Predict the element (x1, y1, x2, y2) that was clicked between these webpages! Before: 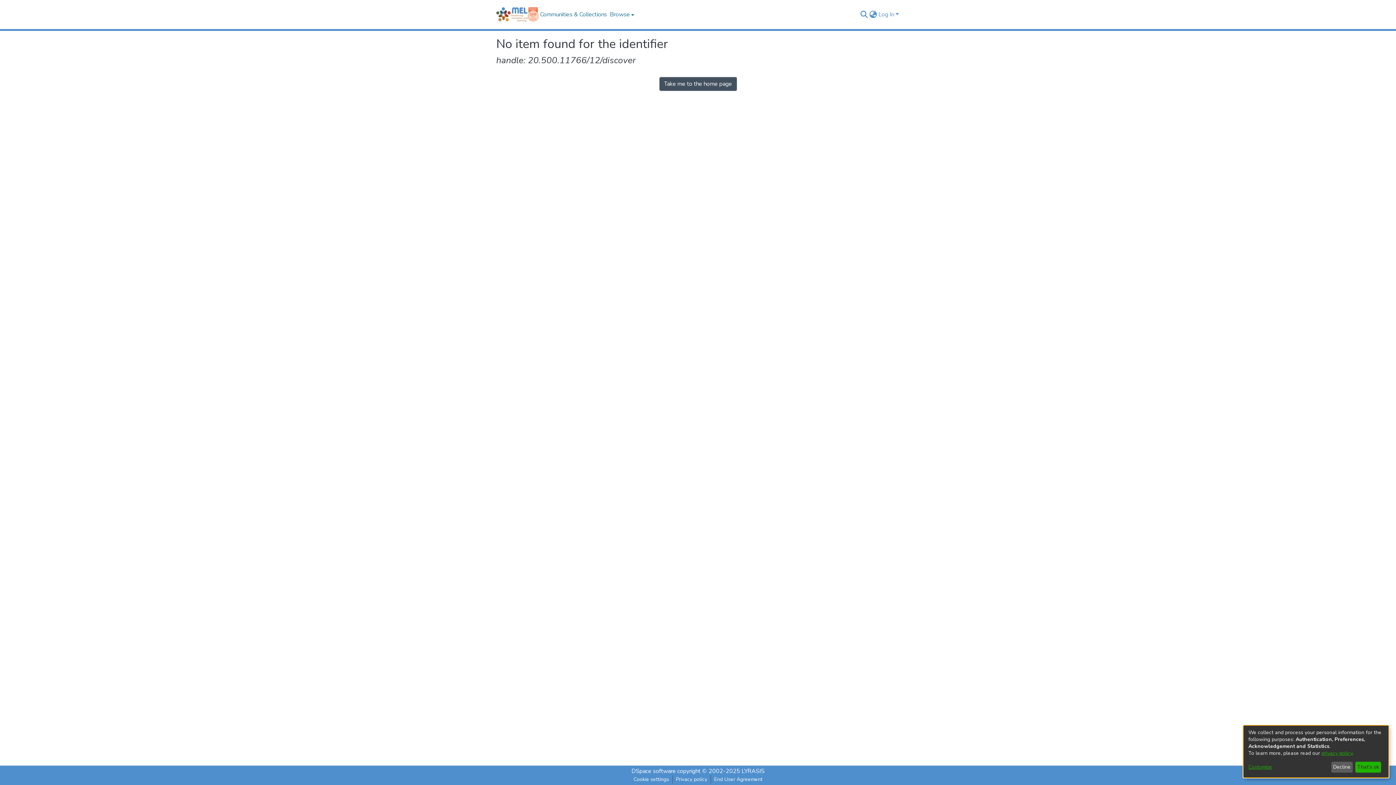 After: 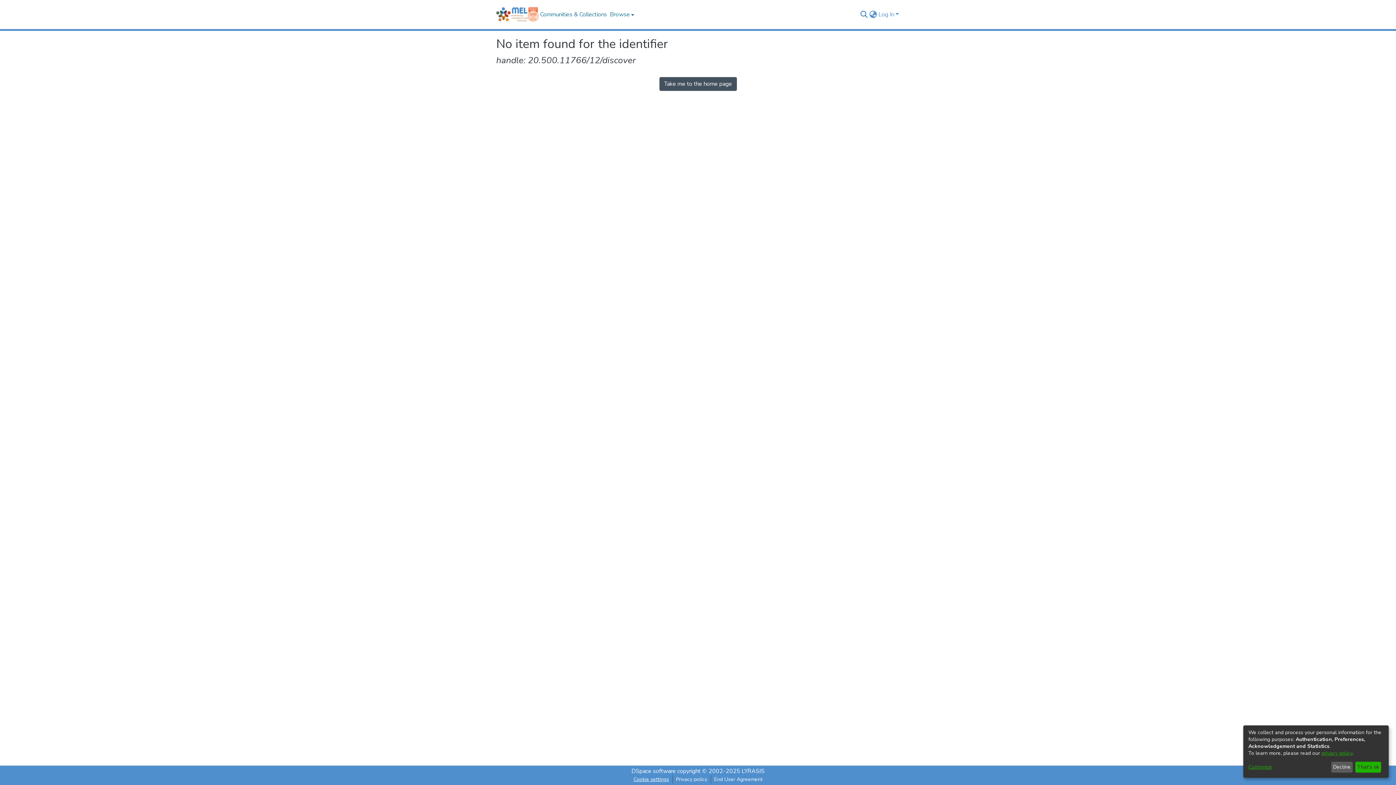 Action: label: Cookie settings bbox: (630, 775, 672, 784)